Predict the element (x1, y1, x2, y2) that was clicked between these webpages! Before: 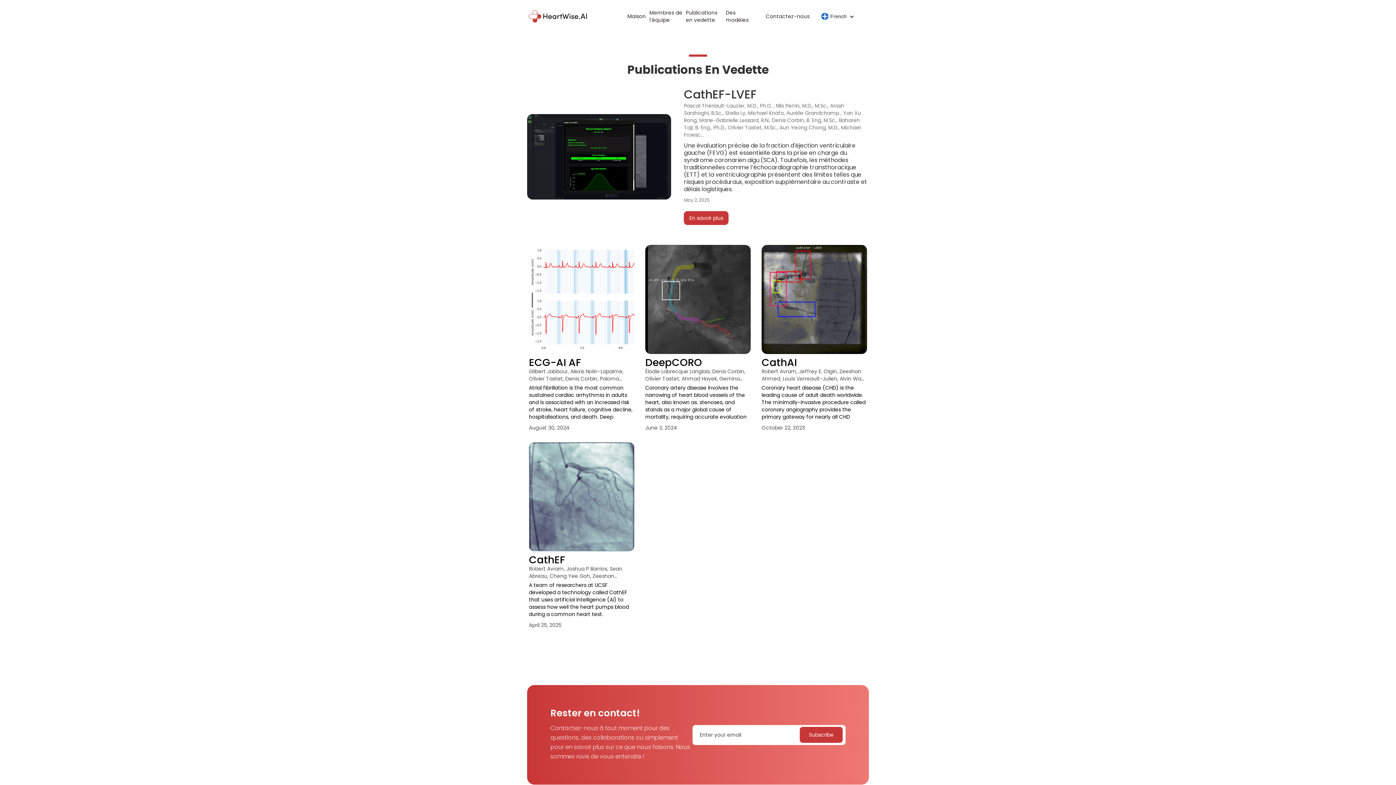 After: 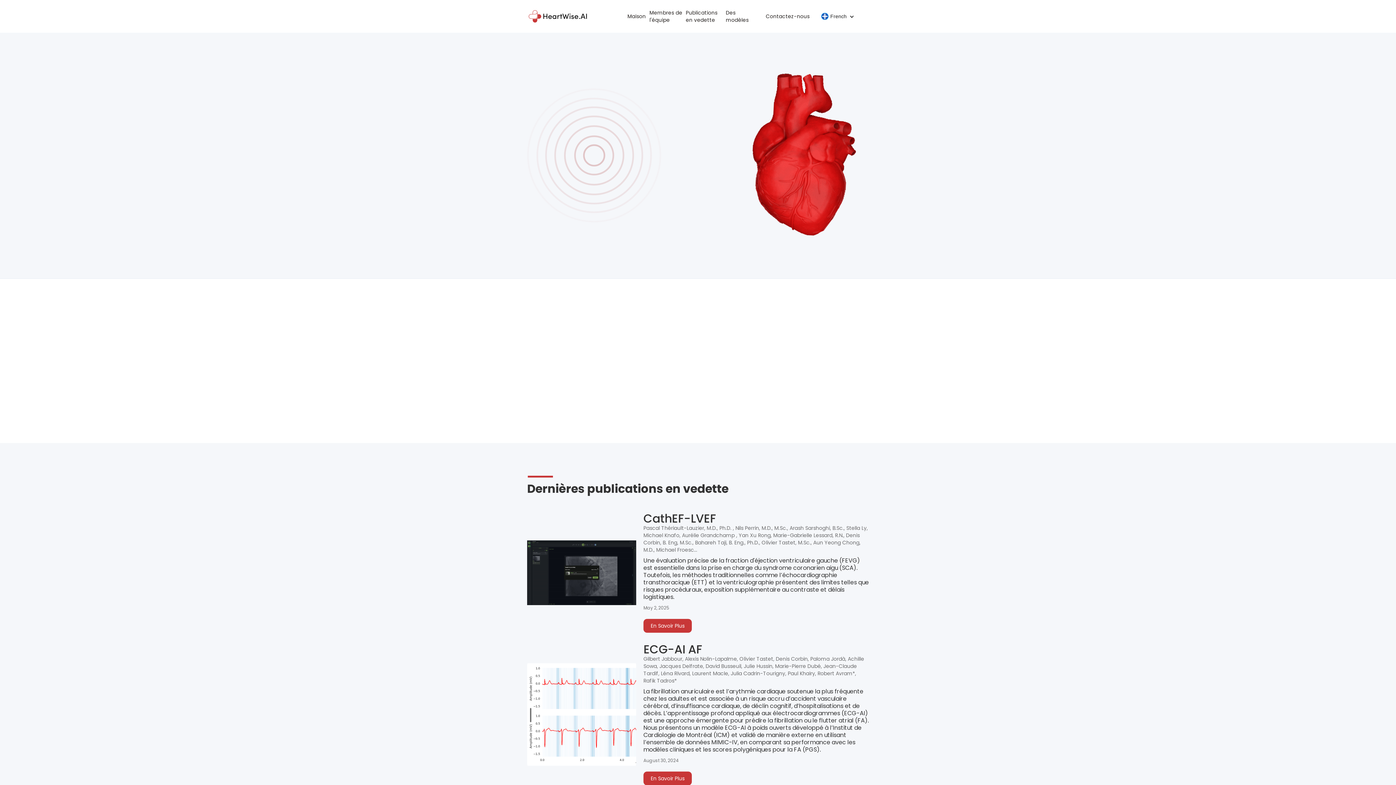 Action: bbox: (627, 10, 649, 21) label: Maison